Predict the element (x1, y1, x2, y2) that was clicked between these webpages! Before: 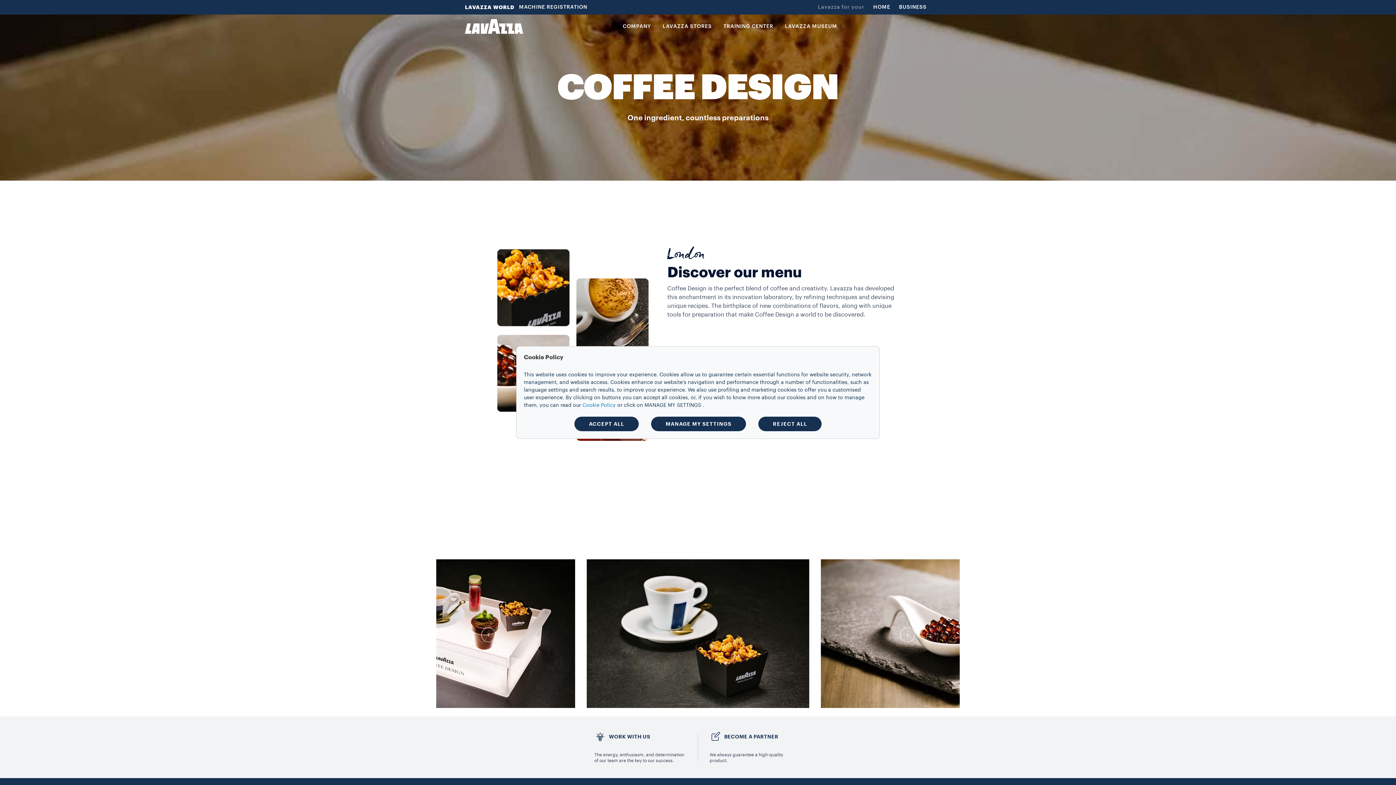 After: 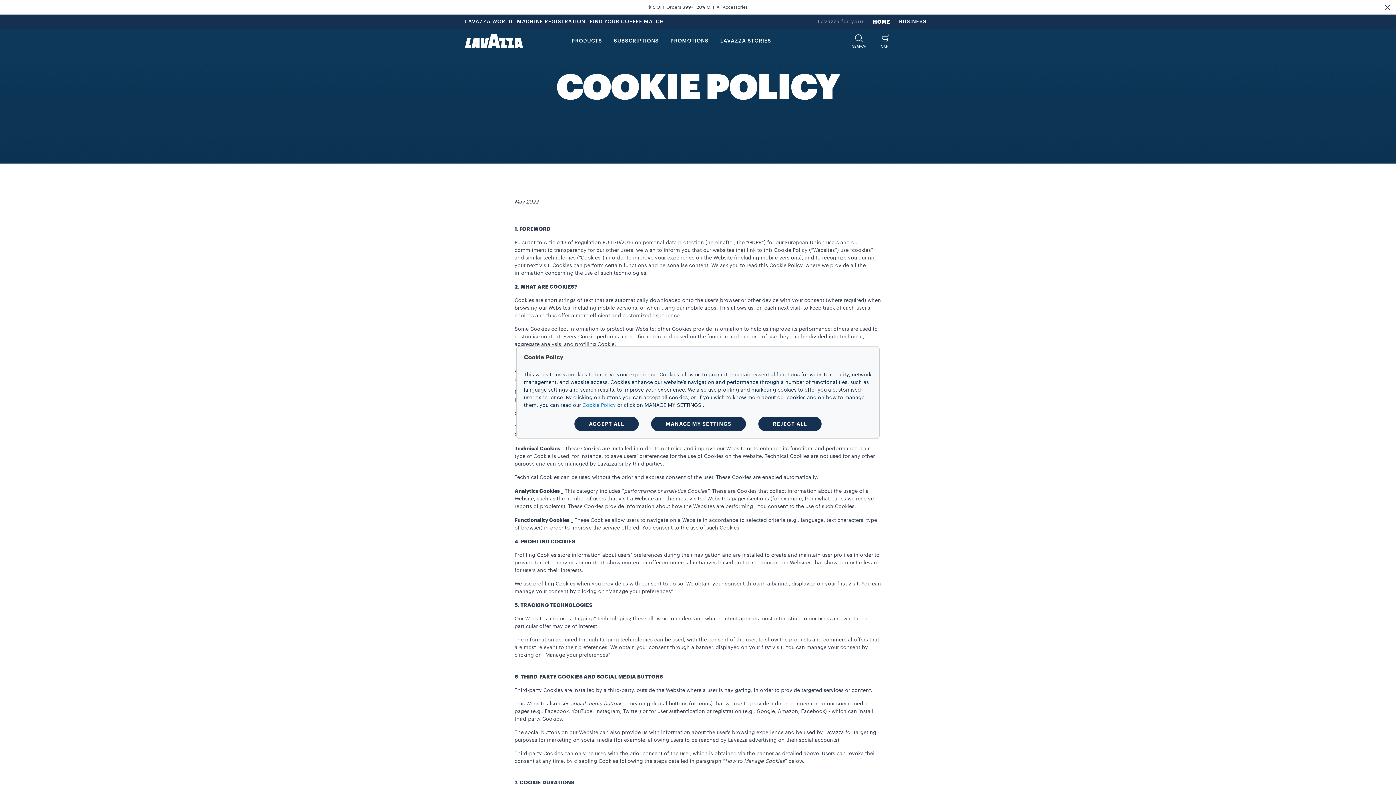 Action: label: Cookie Policy bbox: (582, 403, 616, 408)